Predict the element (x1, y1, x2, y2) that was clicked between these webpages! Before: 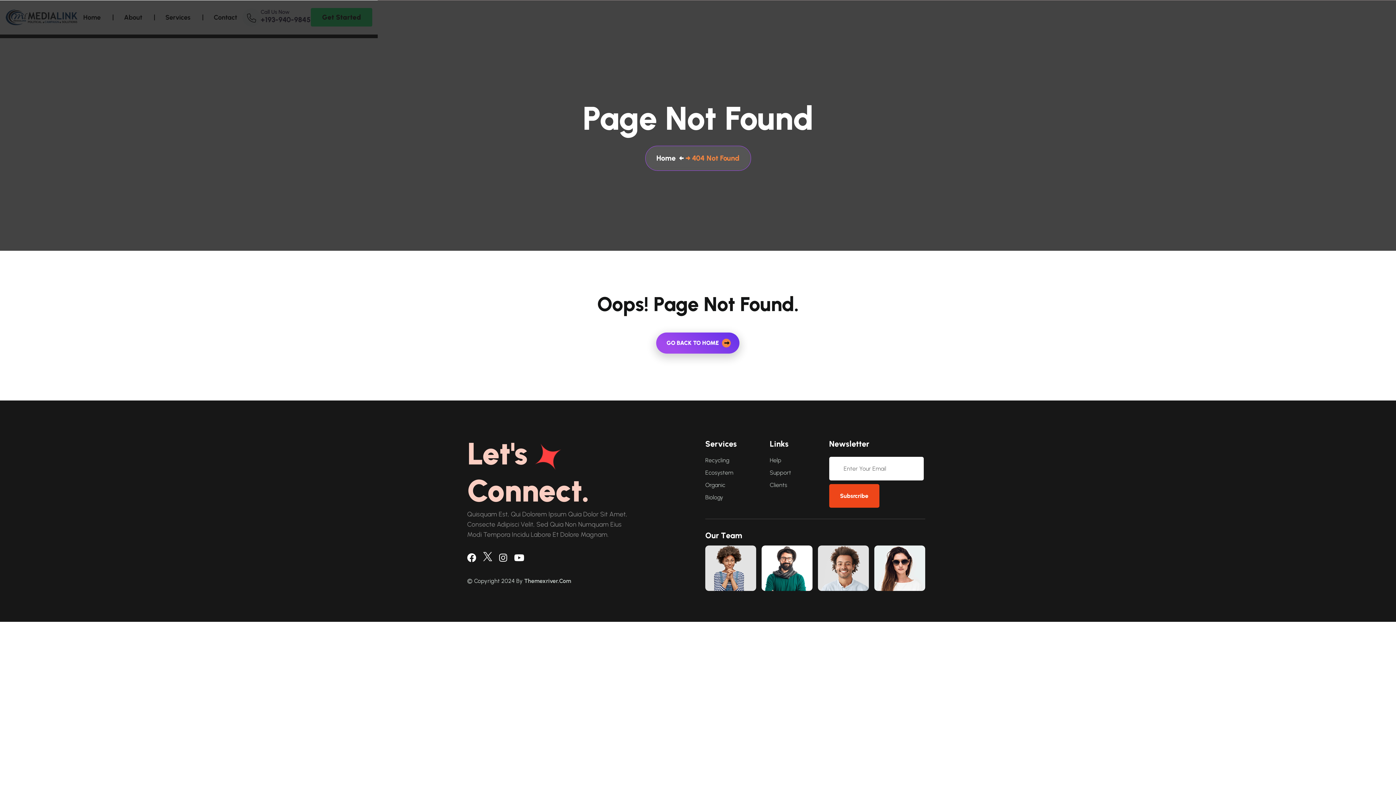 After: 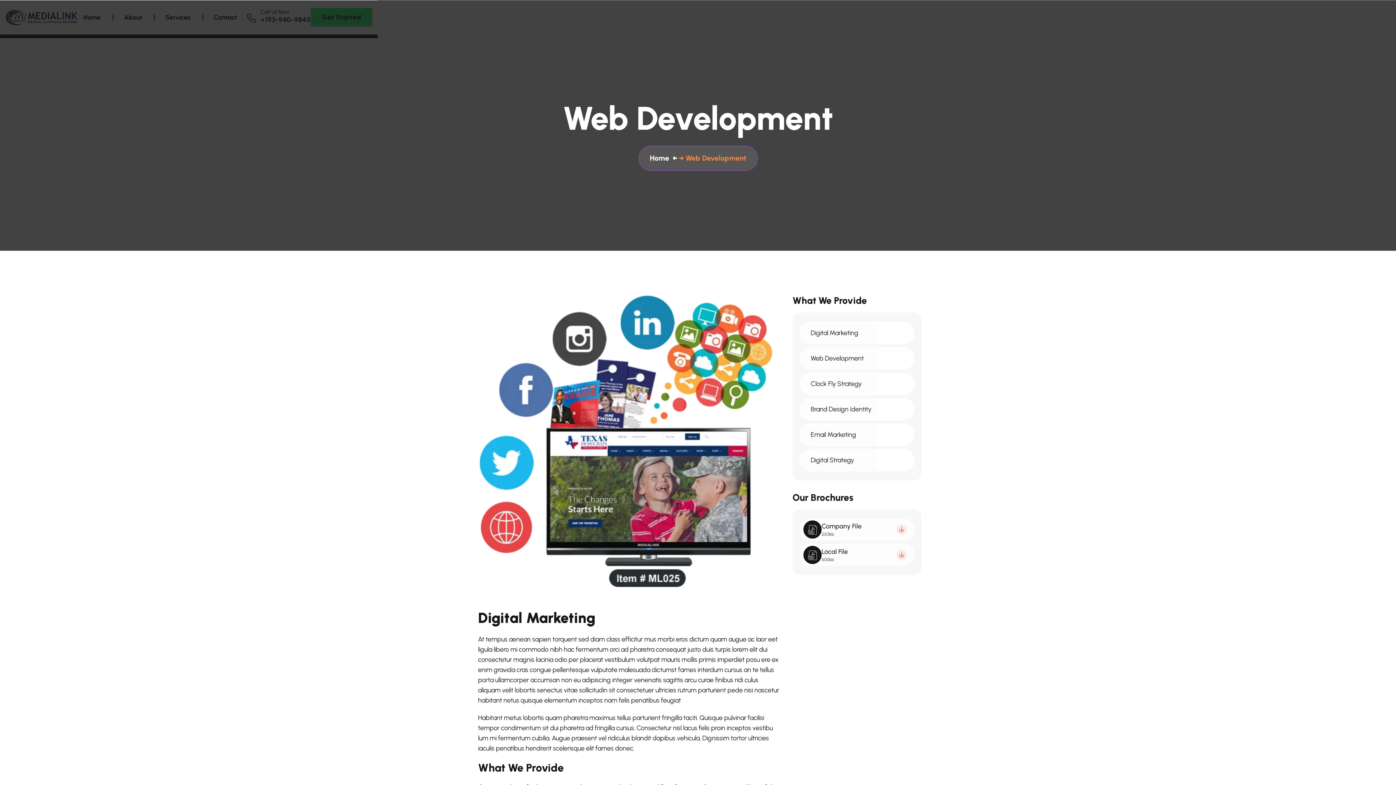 Action: bbox: (705, 481, 725, 488) label: Organic